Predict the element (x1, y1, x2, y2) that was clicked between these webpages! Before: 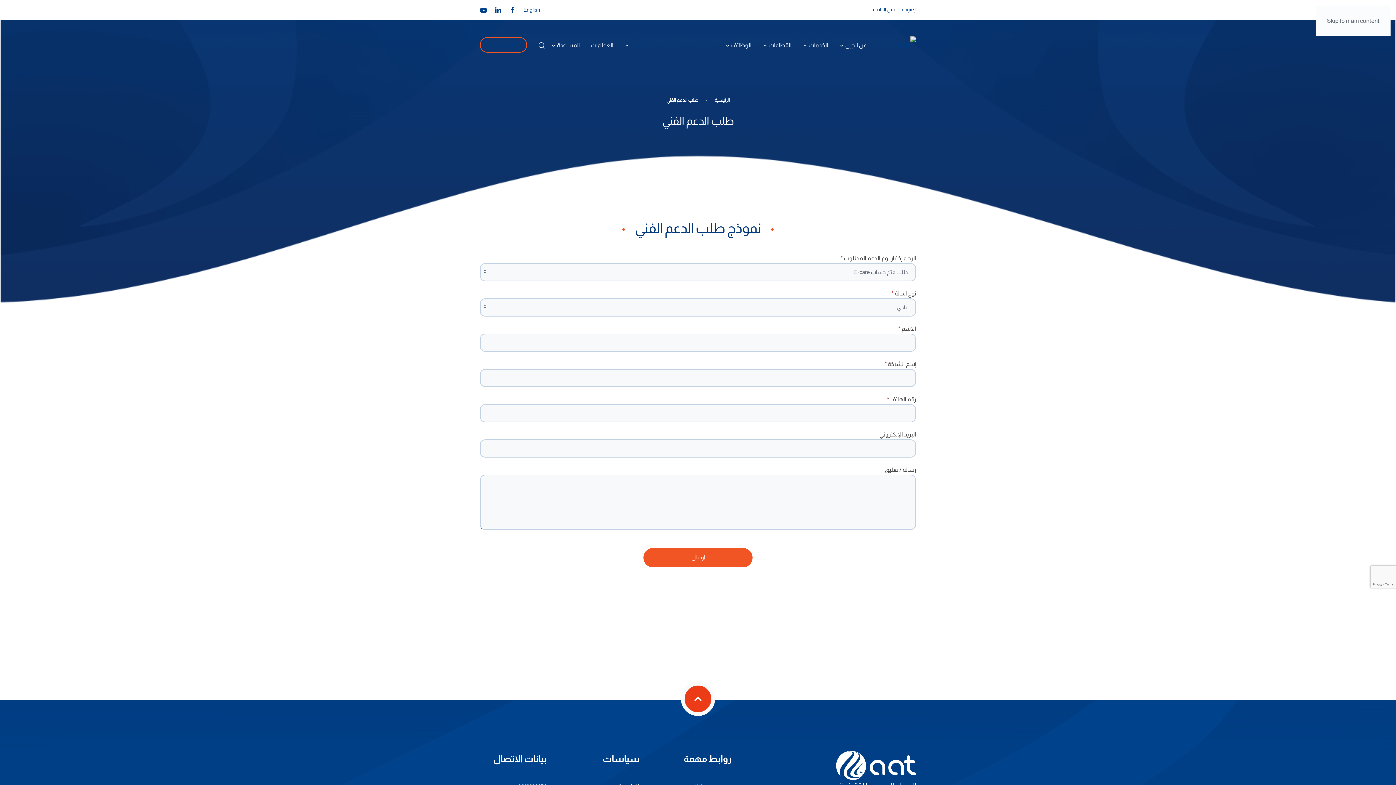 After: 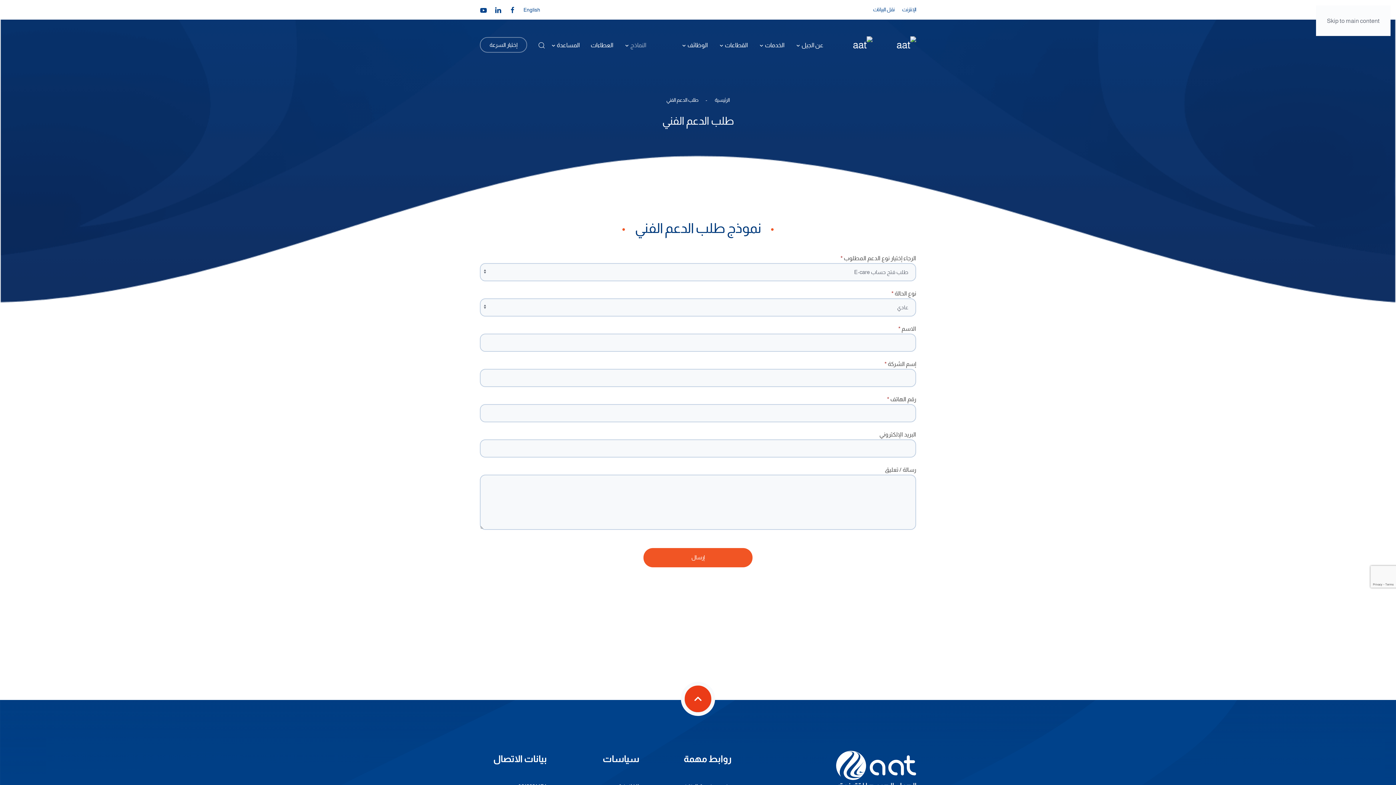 Action: label: Back to top bbox: (679, 680, 717, 718)